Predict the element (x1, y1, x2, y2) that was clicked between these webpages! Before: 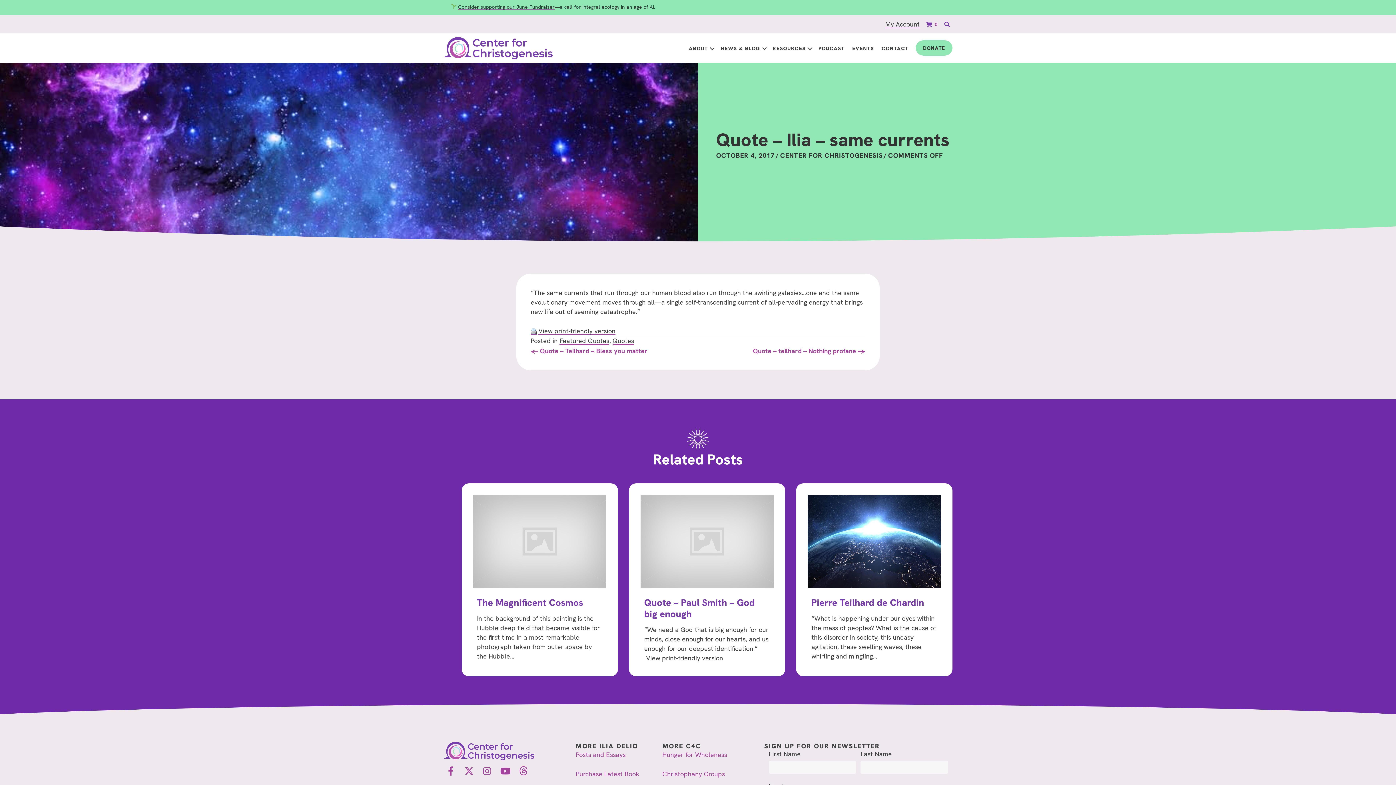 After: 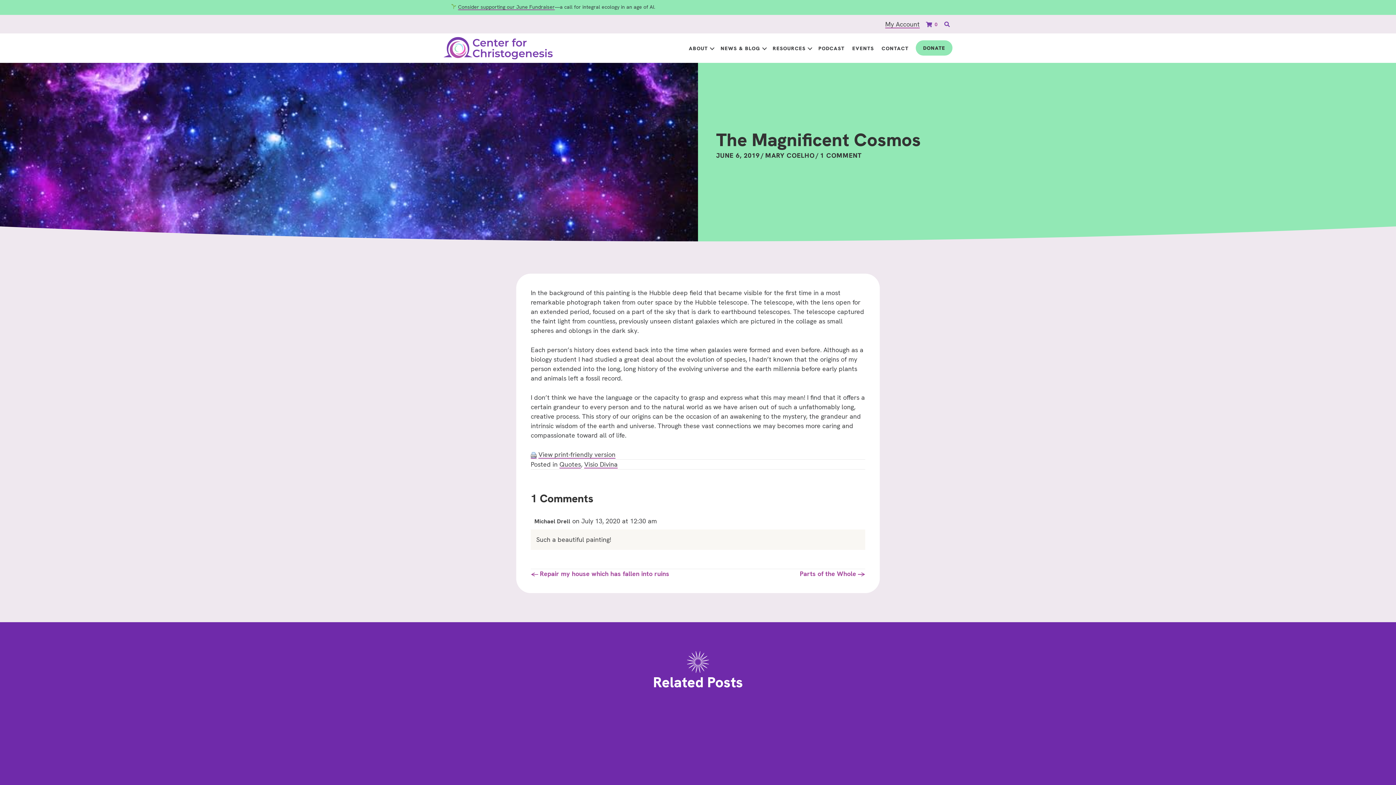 Action: bbox: (462, 484, 617, 676)